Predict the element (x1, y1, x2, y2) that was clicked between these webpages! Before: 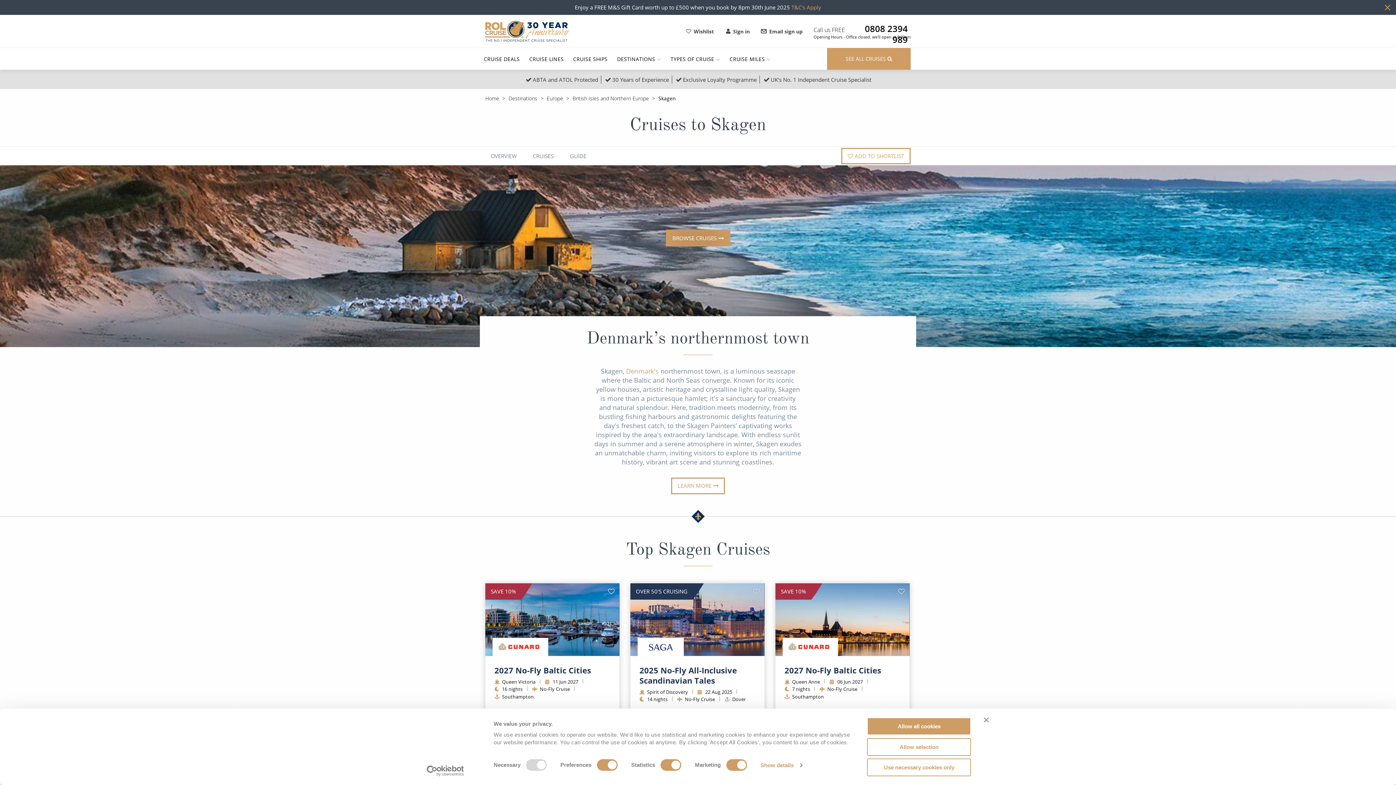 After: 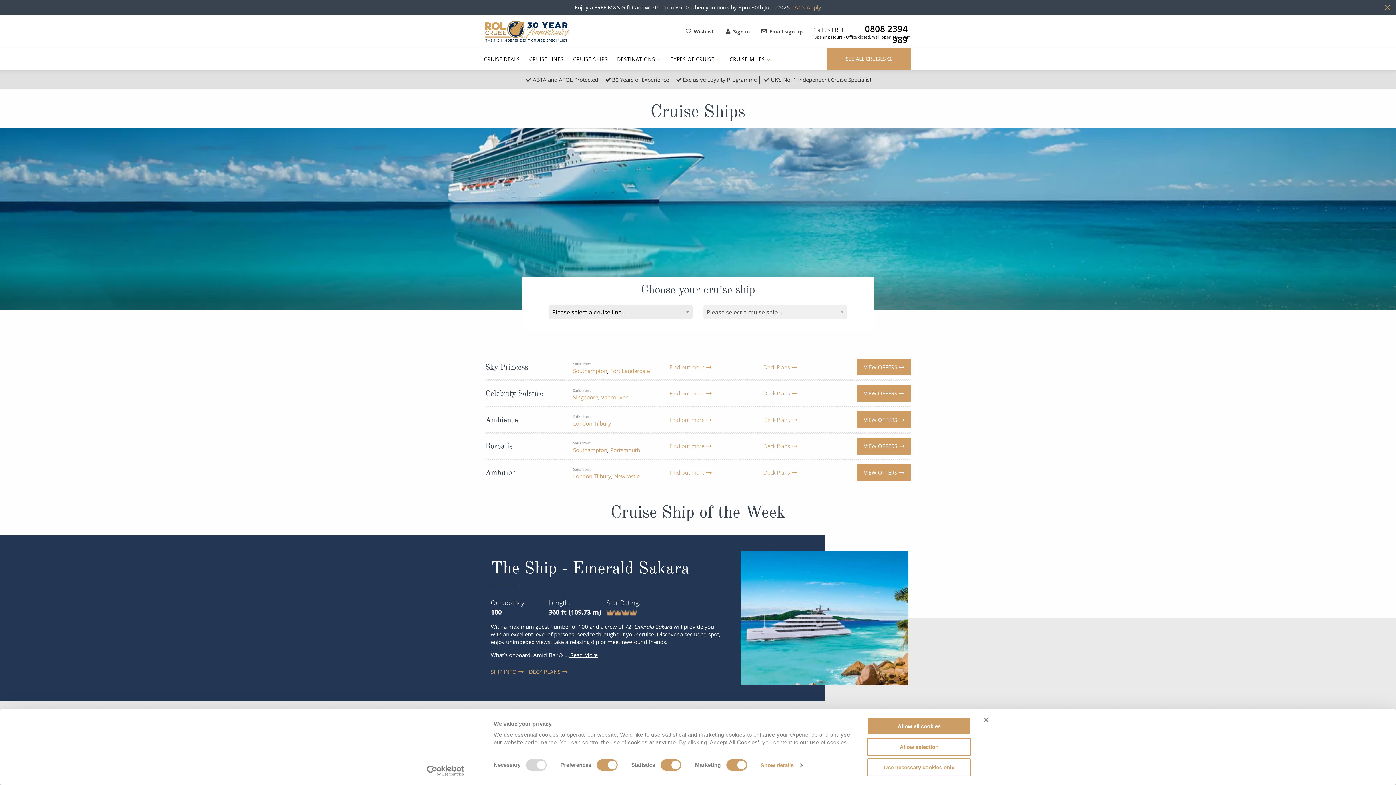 Action: bbox: (569, 48, 611, 70) label: CRUISE SHIPS